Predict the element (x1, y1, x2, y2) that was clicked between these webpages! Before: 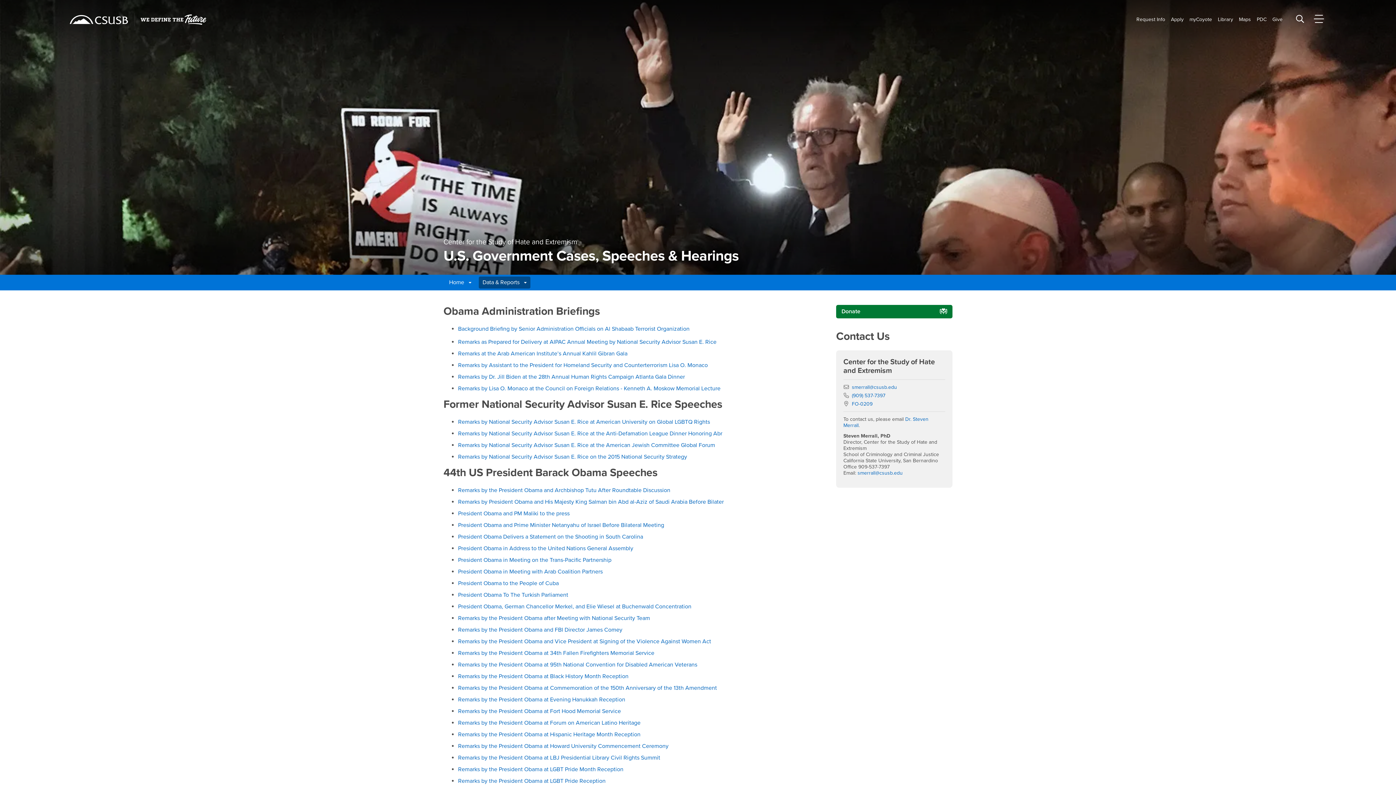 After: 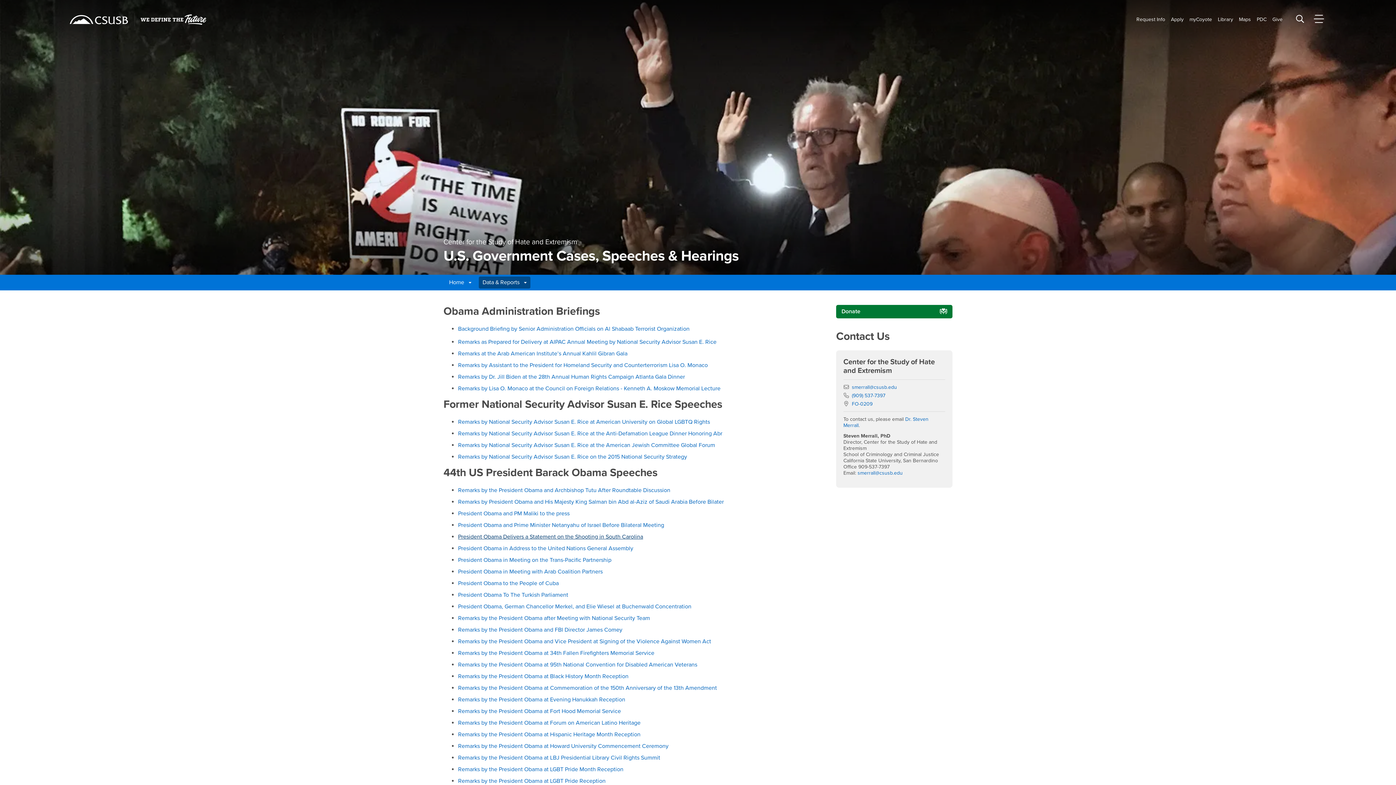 Action: label: President Obama Delivers a Statement on the Shooting in South Carolina bbox: (458, 533, 643, 540)